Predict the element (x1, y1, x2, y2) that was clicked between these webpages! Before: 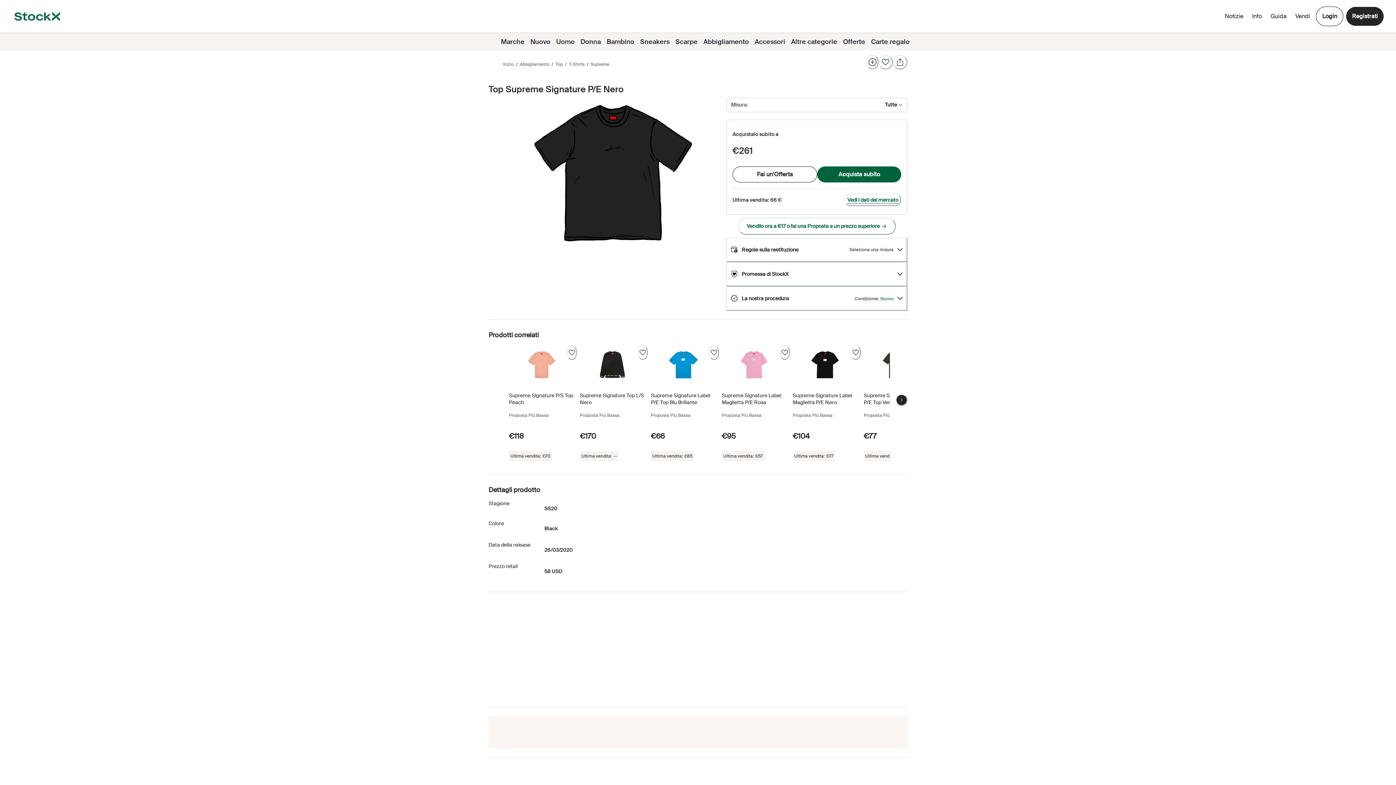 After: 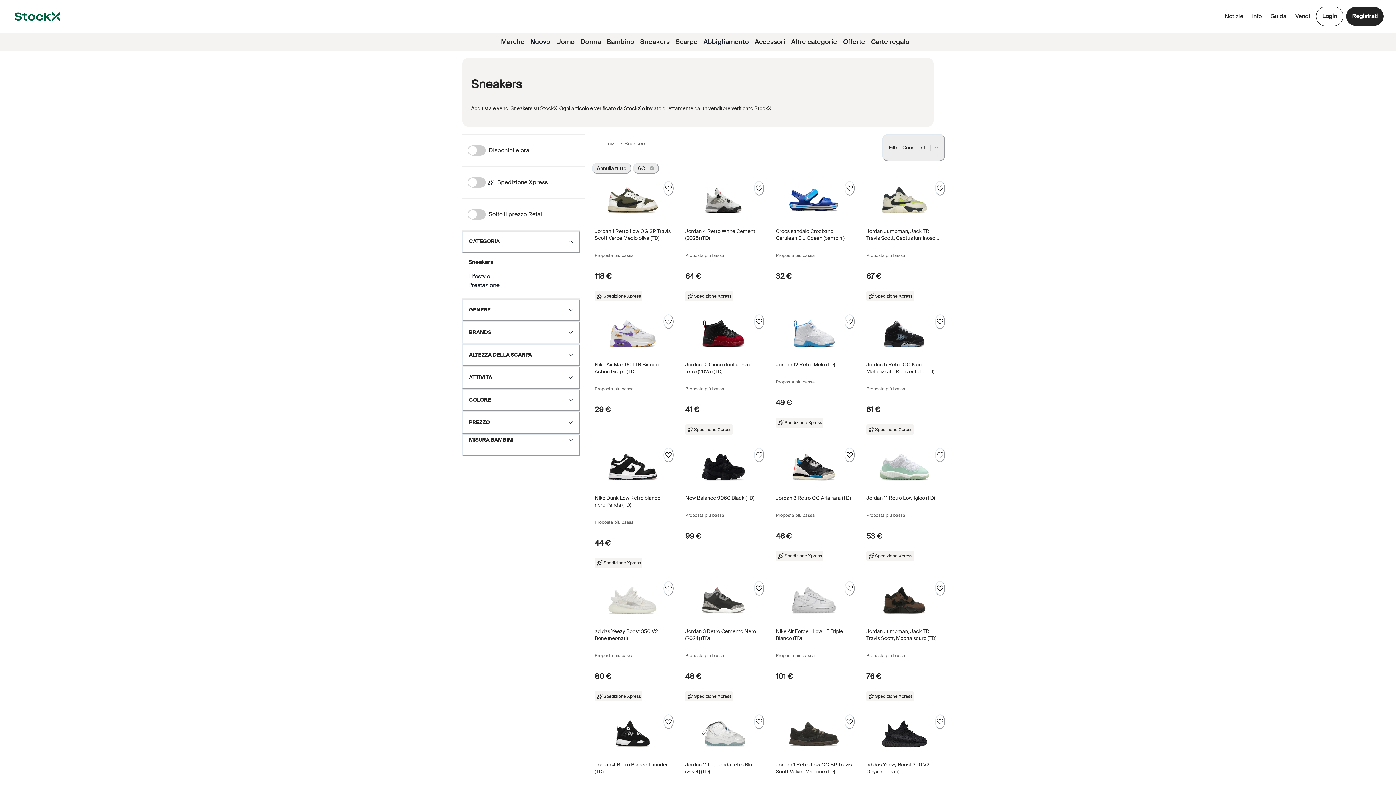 Action: label: Sneakers bbox: (637, 33, 672, 50)